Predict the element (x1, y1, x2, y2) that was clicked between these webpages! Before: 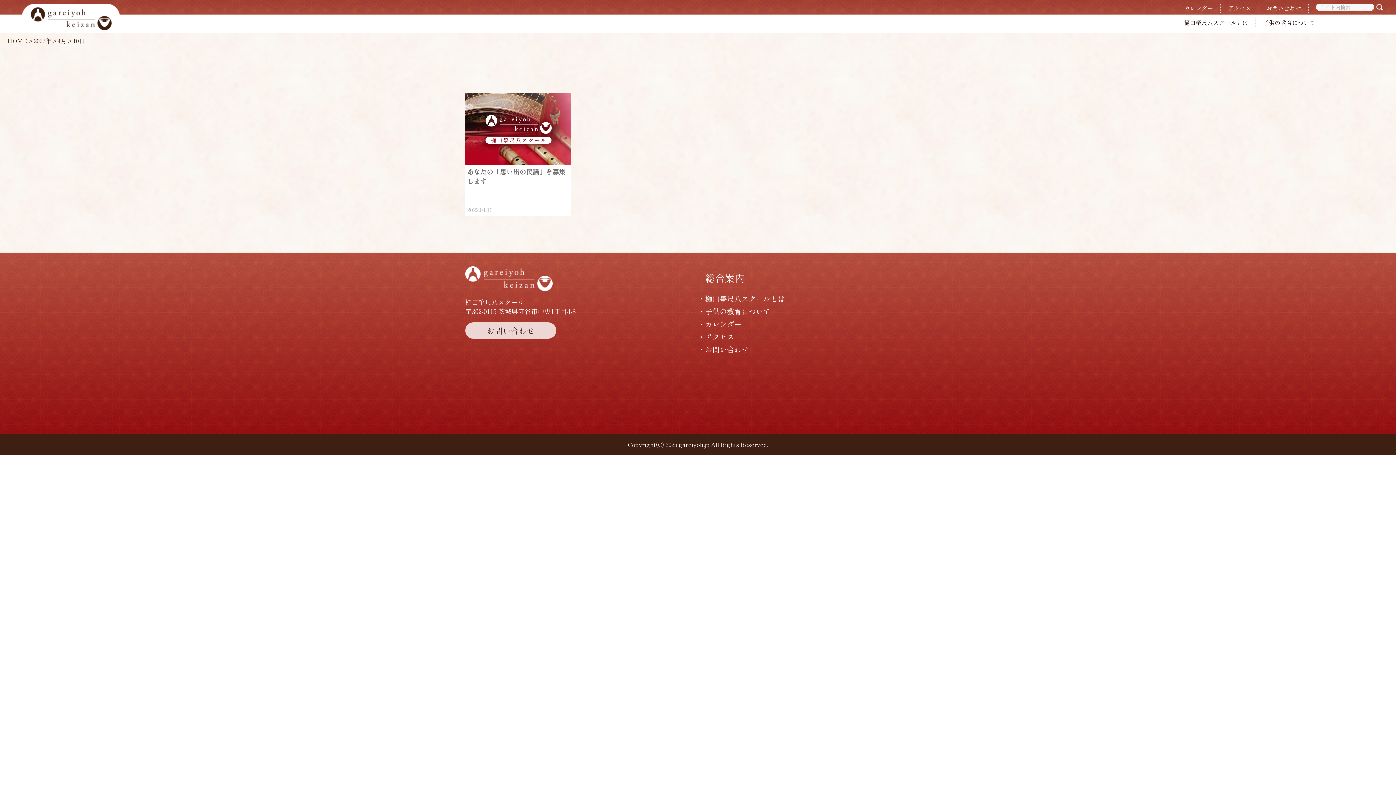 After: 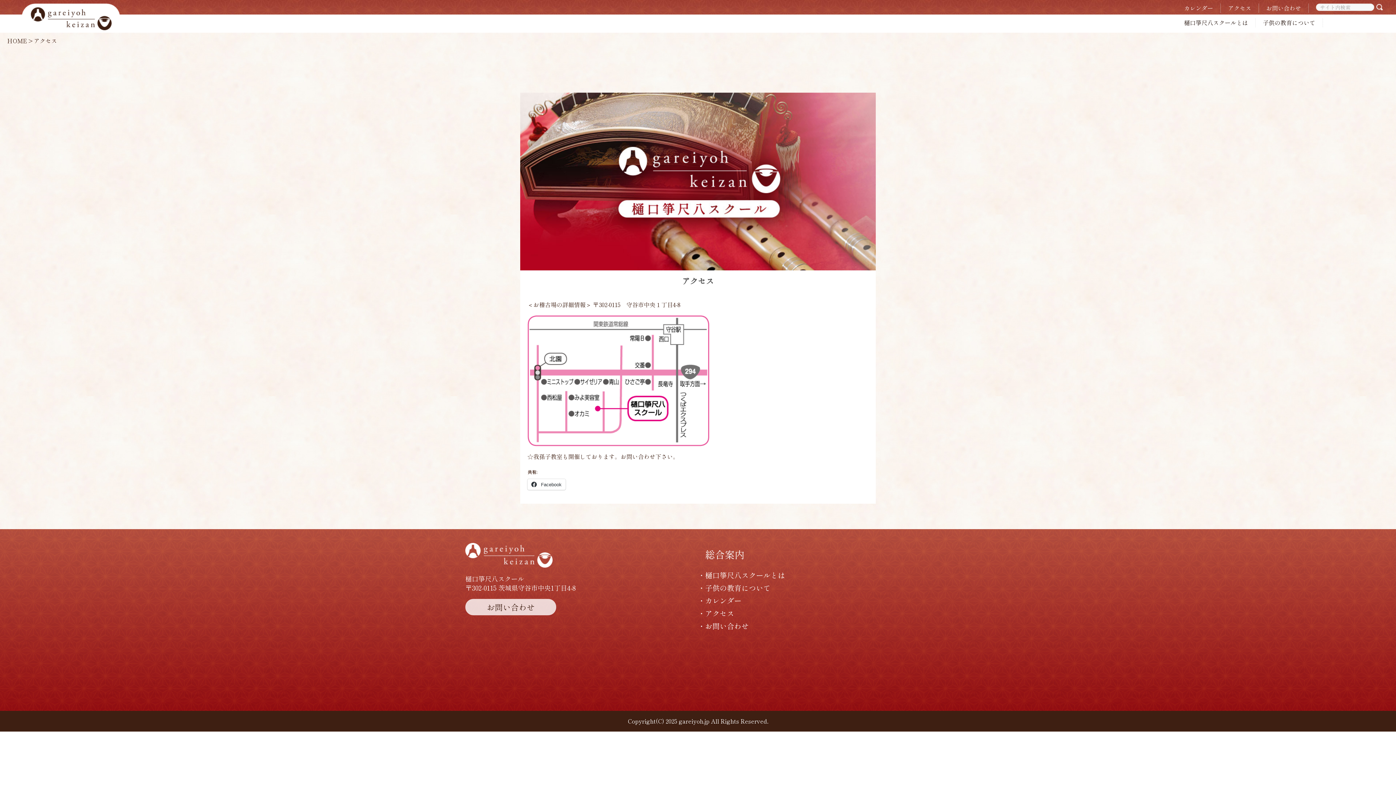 Action: bbox: (1228, 3, 1251, 12) label: アクセス